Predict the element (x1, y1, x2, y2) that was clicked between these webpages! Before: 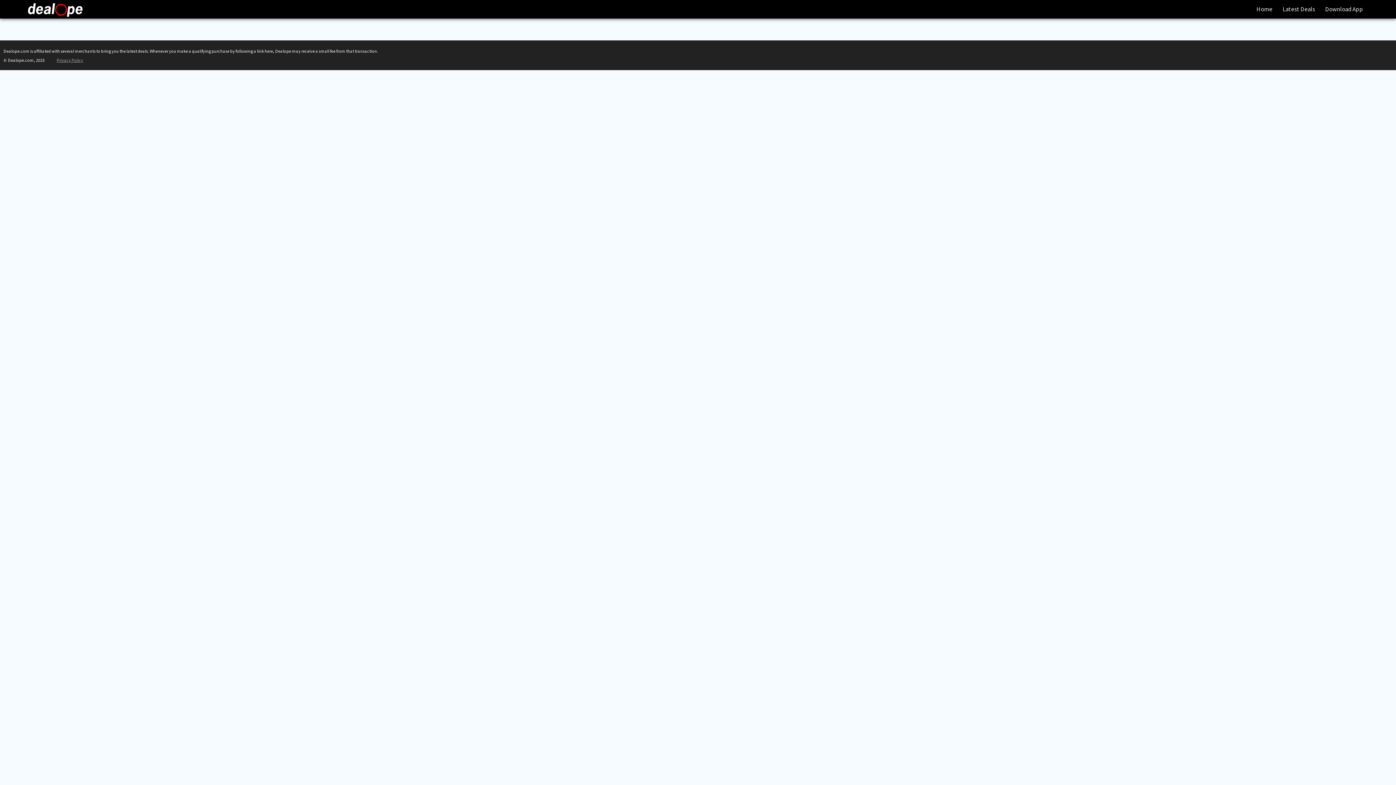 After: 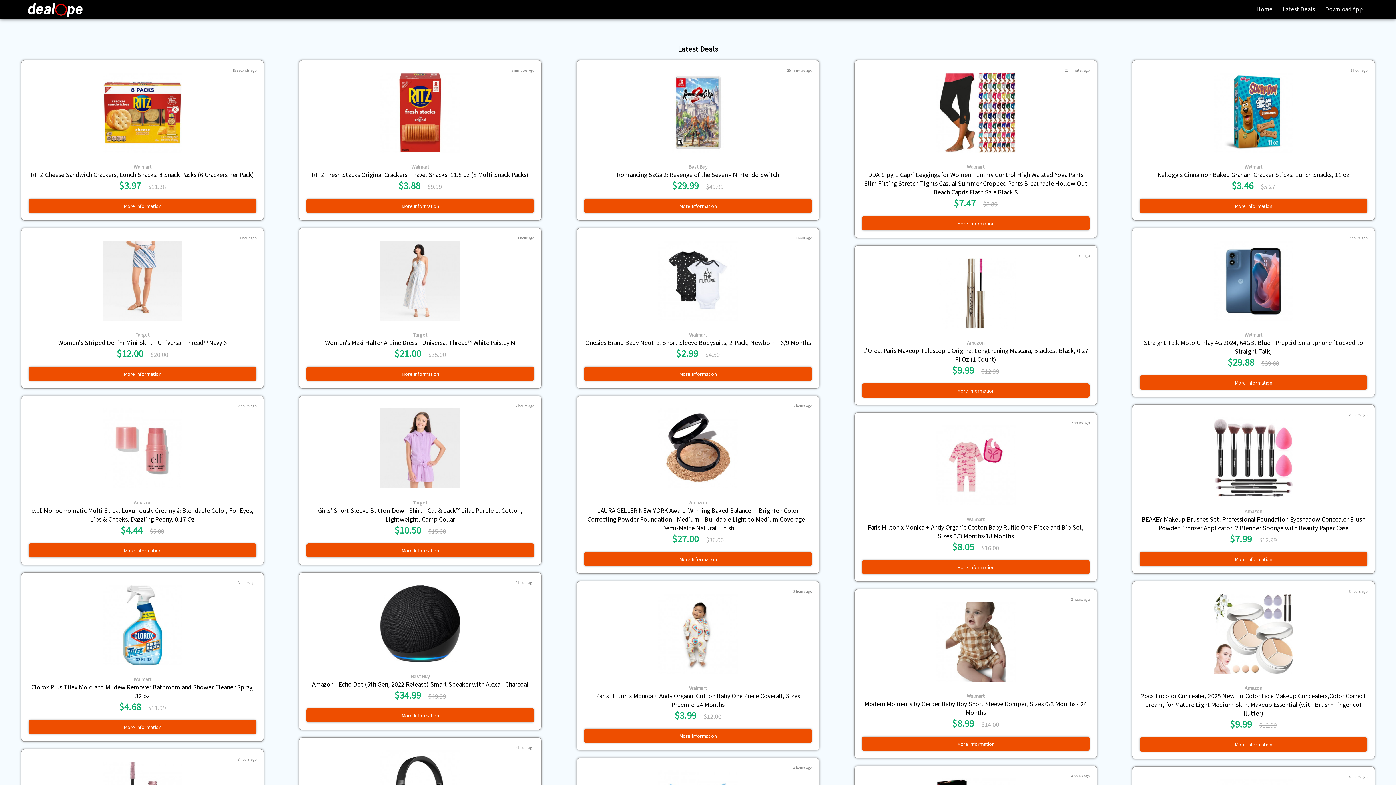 Action: bbox: (1277, 0, 1320, 17) label: Latest Deals